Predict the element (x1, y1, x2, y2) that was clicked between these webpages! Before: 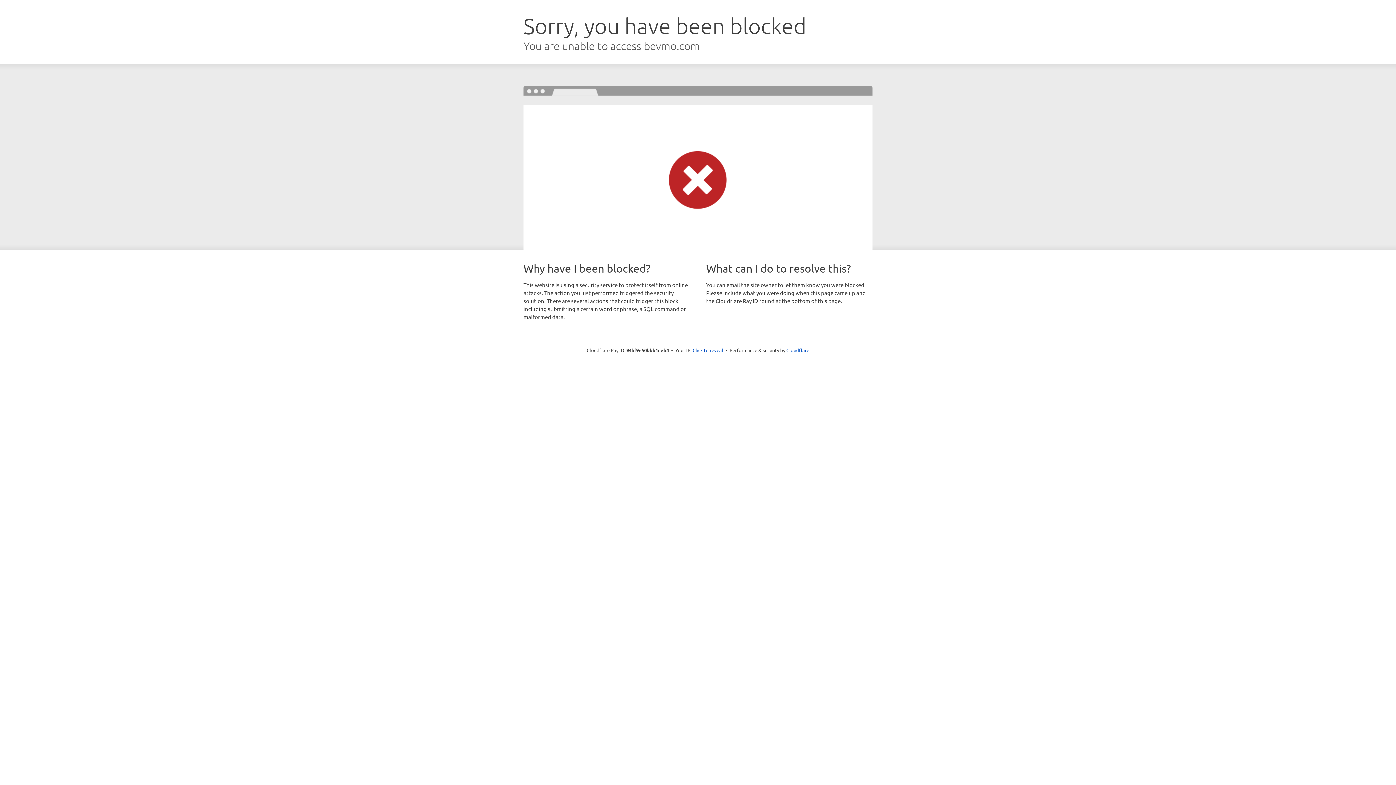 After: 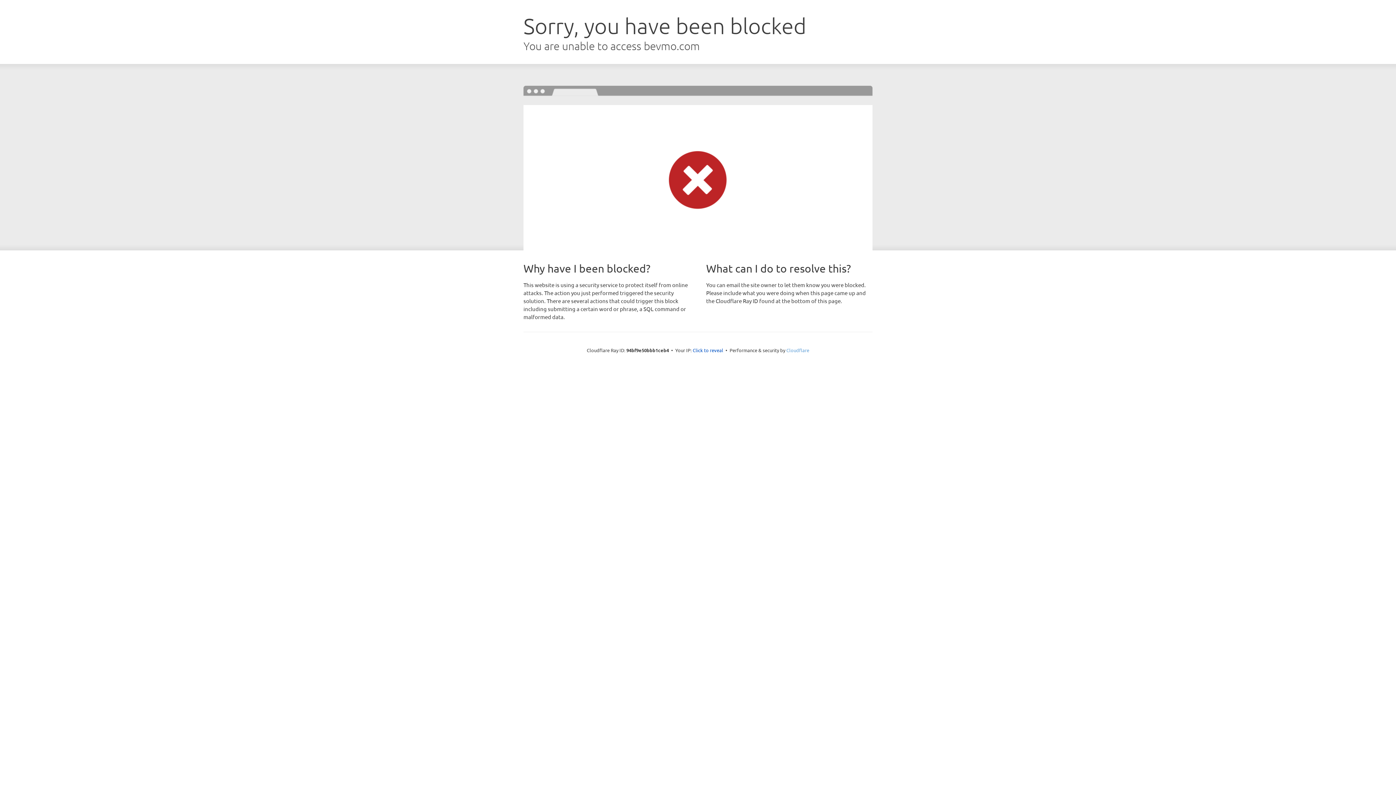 Action: label: Cloudflare bbox: (786, 347, 809, 353)